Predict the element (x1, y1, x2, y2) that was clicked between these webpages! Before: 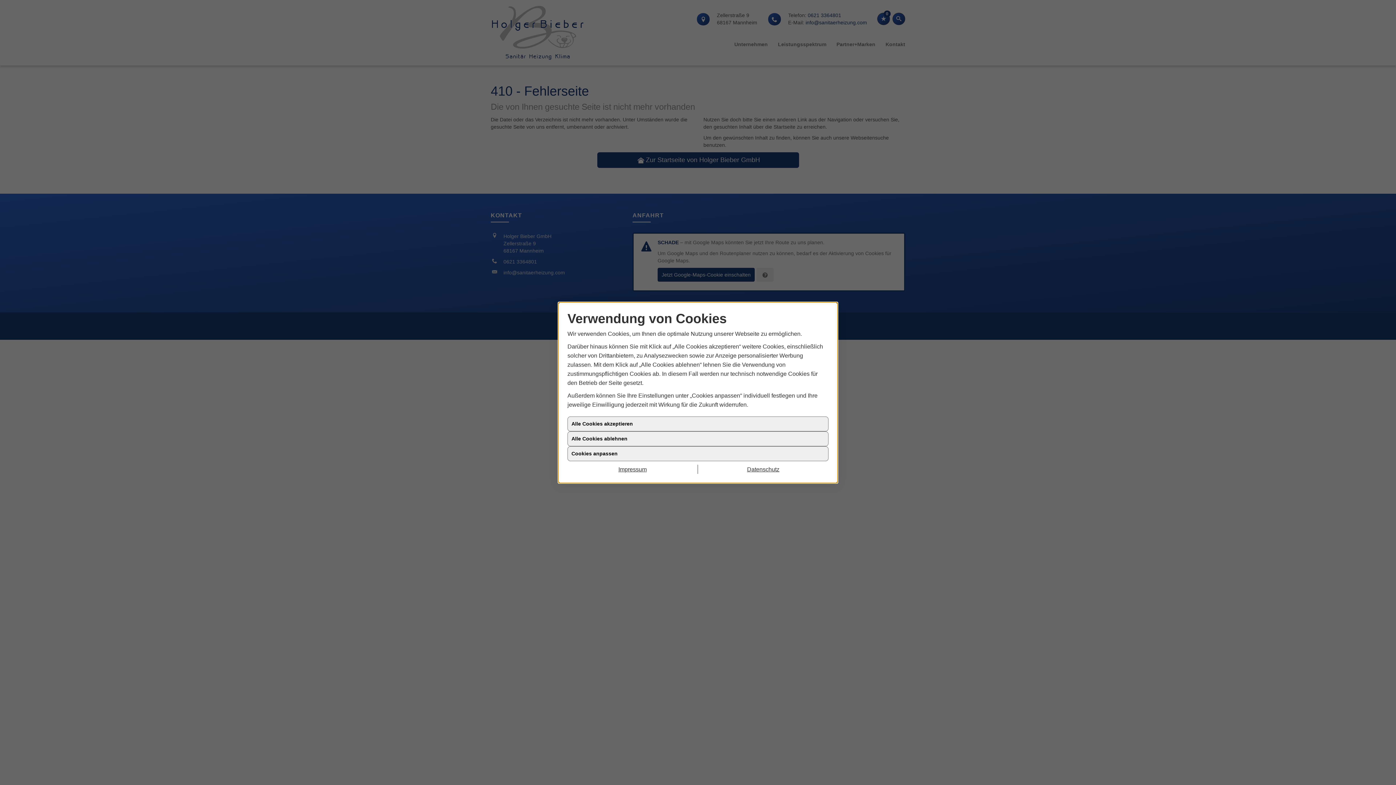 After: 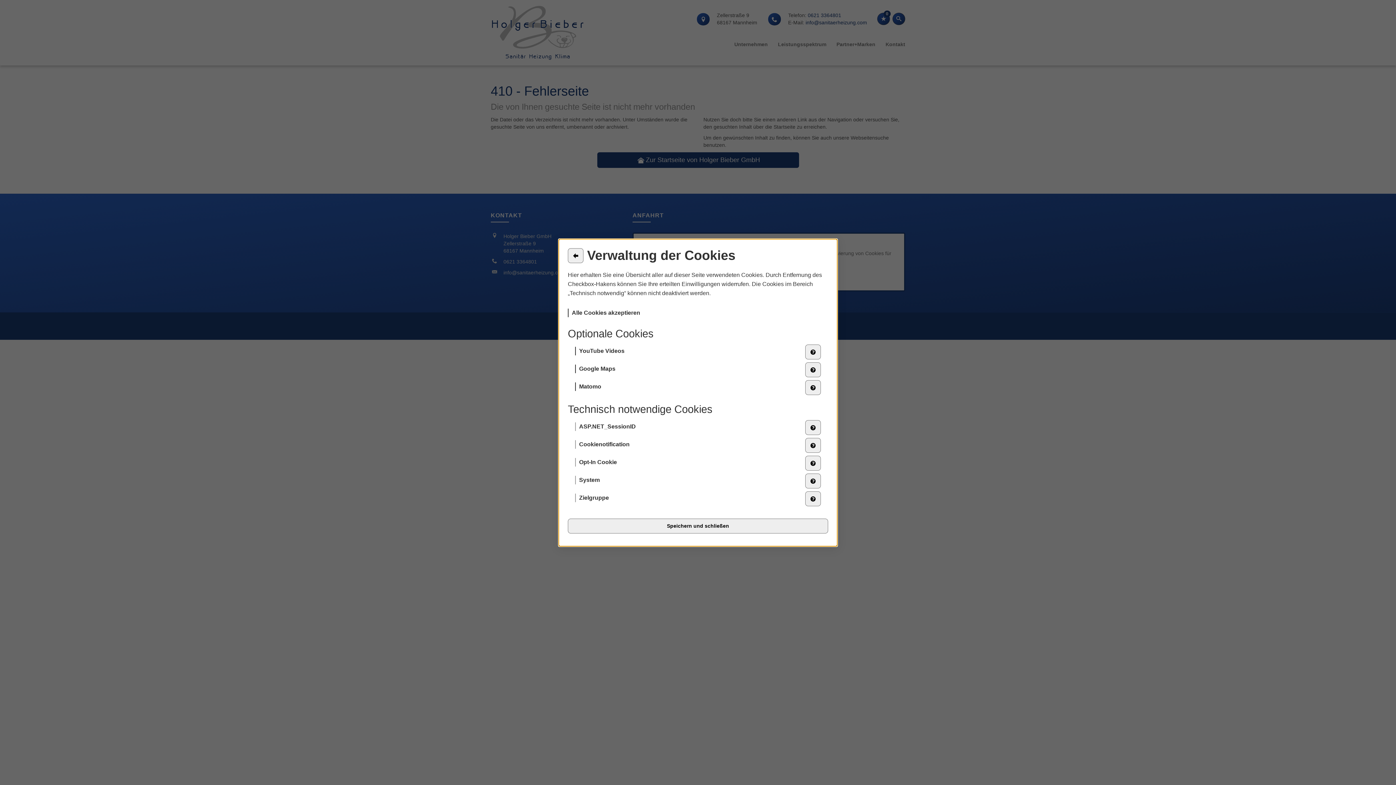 Action: label: Cookies anpassen bbox: (567, 446, 828, 461)